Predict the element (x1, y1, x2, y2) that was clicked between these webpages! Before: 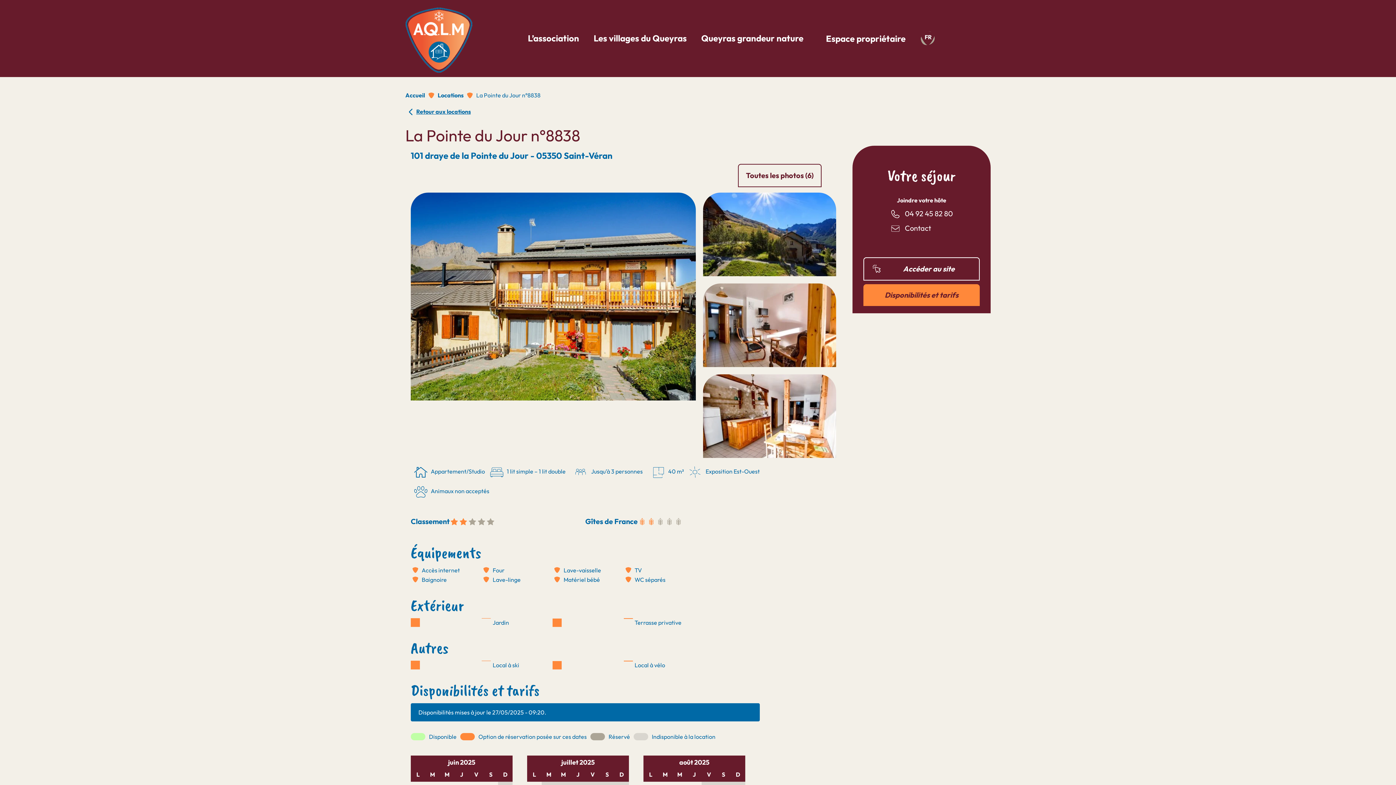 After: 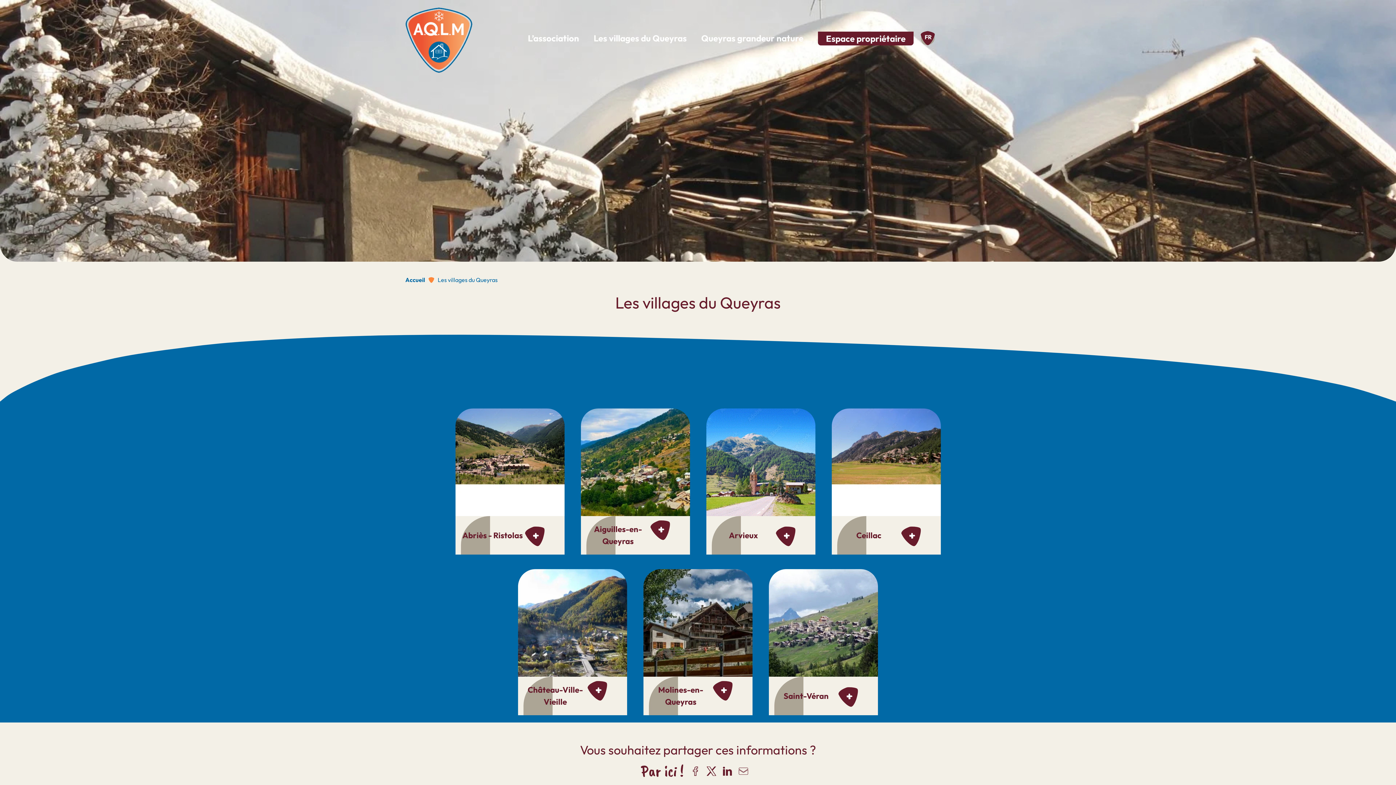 Action: bbox: (586, 29, 694, 46) label: Les villages du Queyras